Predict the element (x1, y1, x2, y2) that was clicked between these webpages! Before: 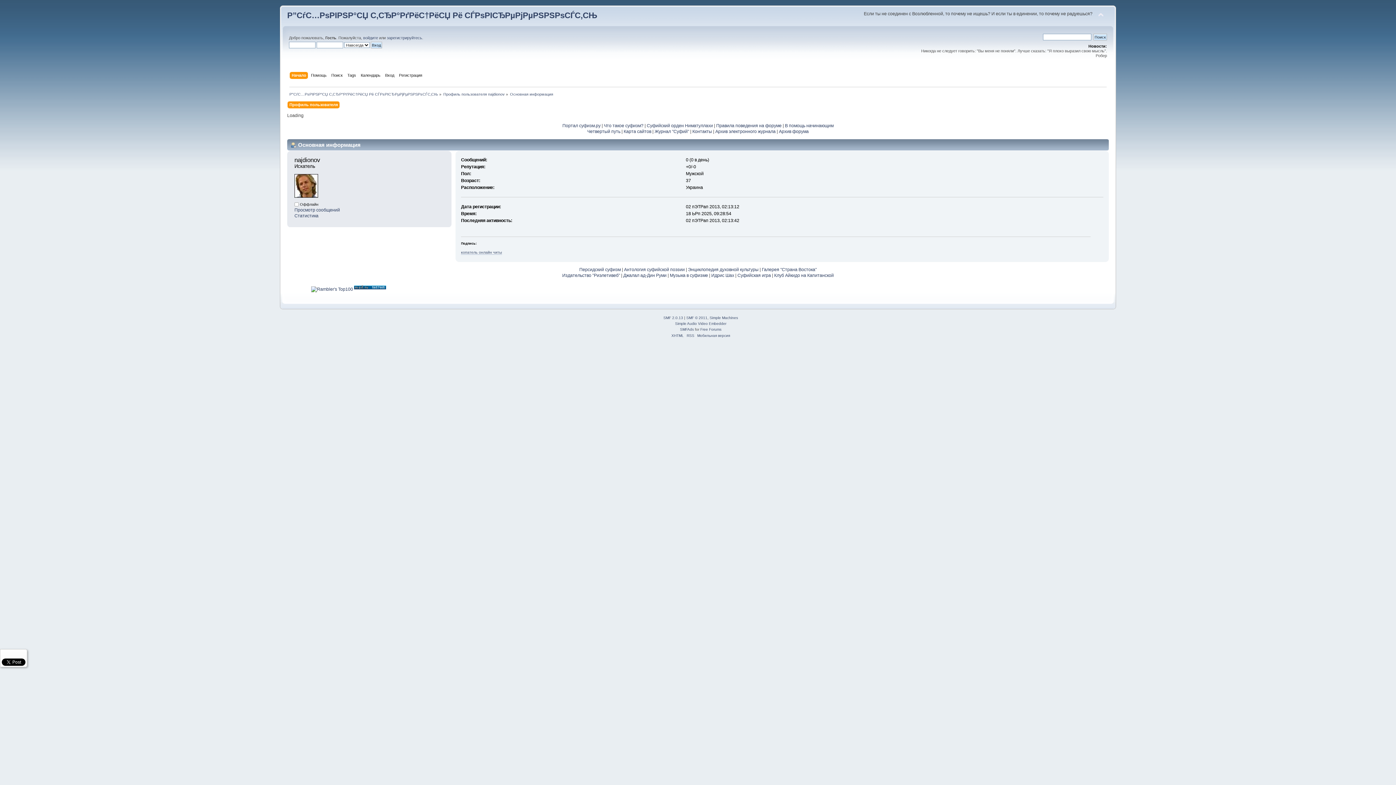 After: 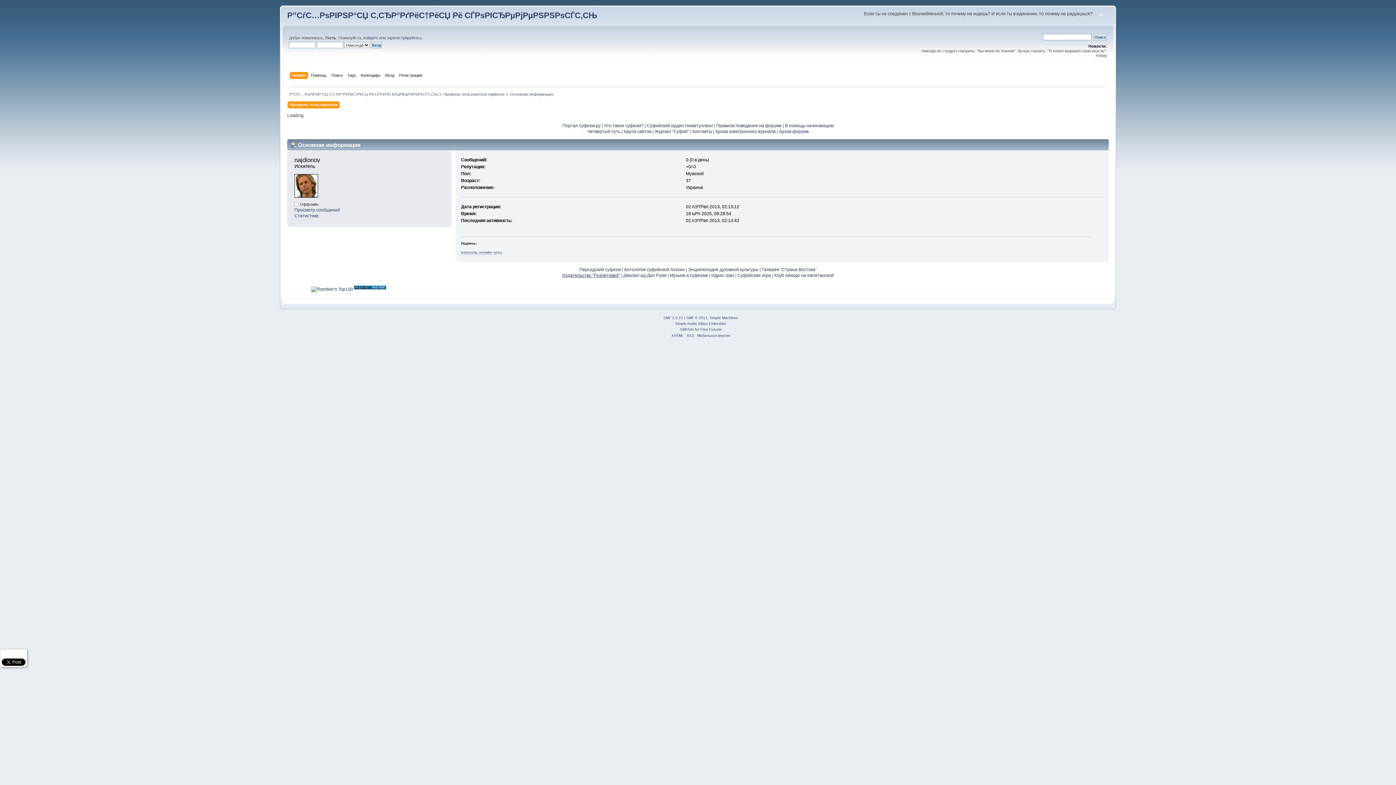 Action: label: Издательство "Риэлетивеб" bbox: (562, 273, 620, 278)